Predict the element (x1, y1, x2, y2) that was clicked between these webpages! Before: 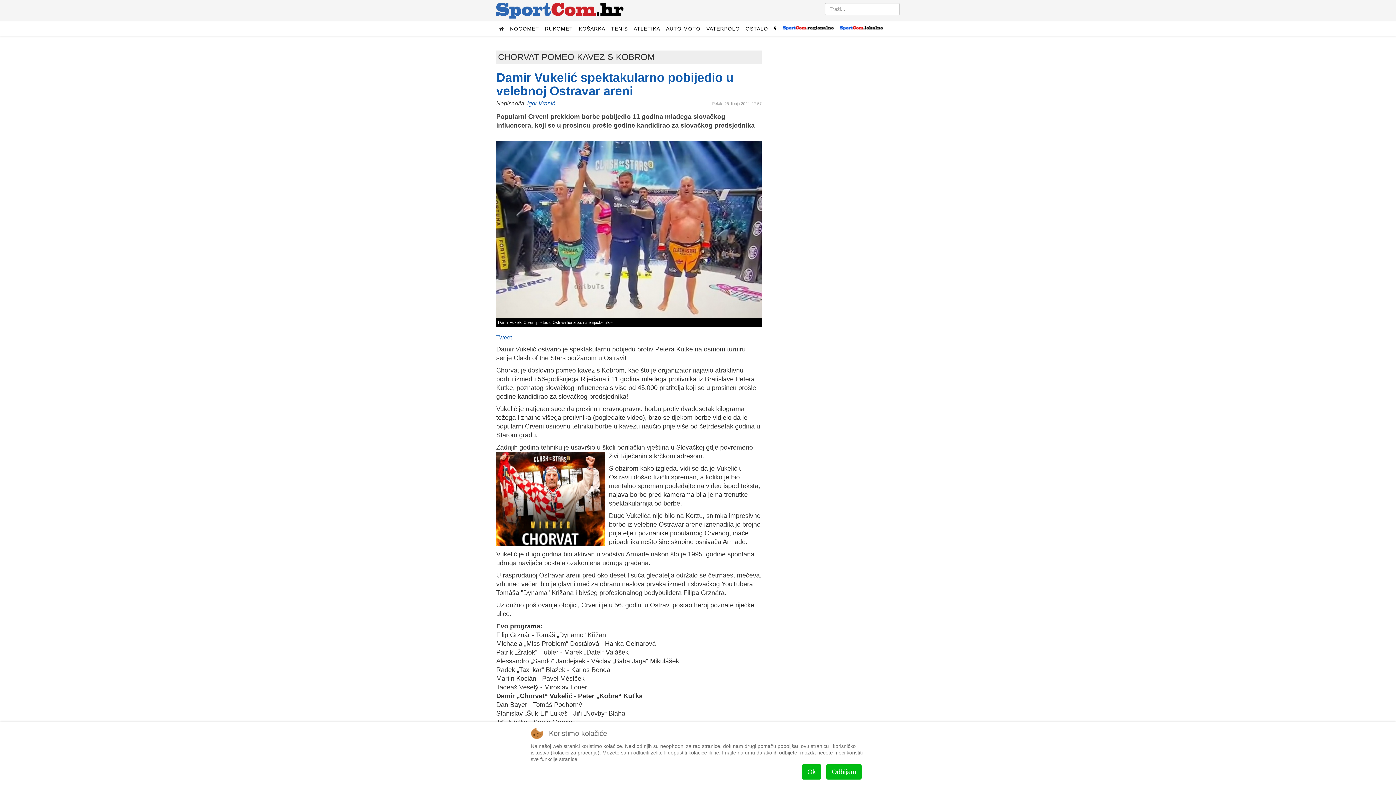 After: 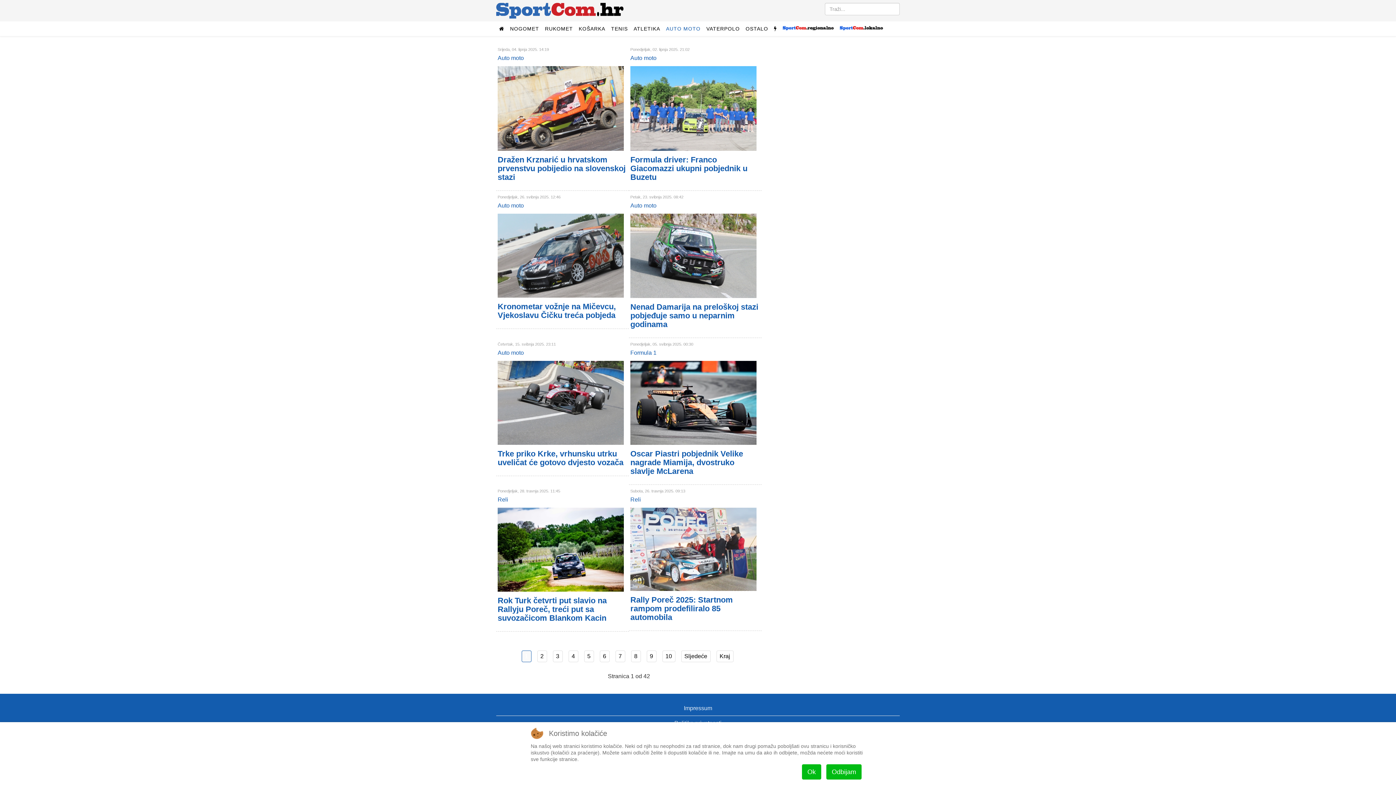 Action: label: AUTO MOTO bbox: (663, 21, 703, 36)